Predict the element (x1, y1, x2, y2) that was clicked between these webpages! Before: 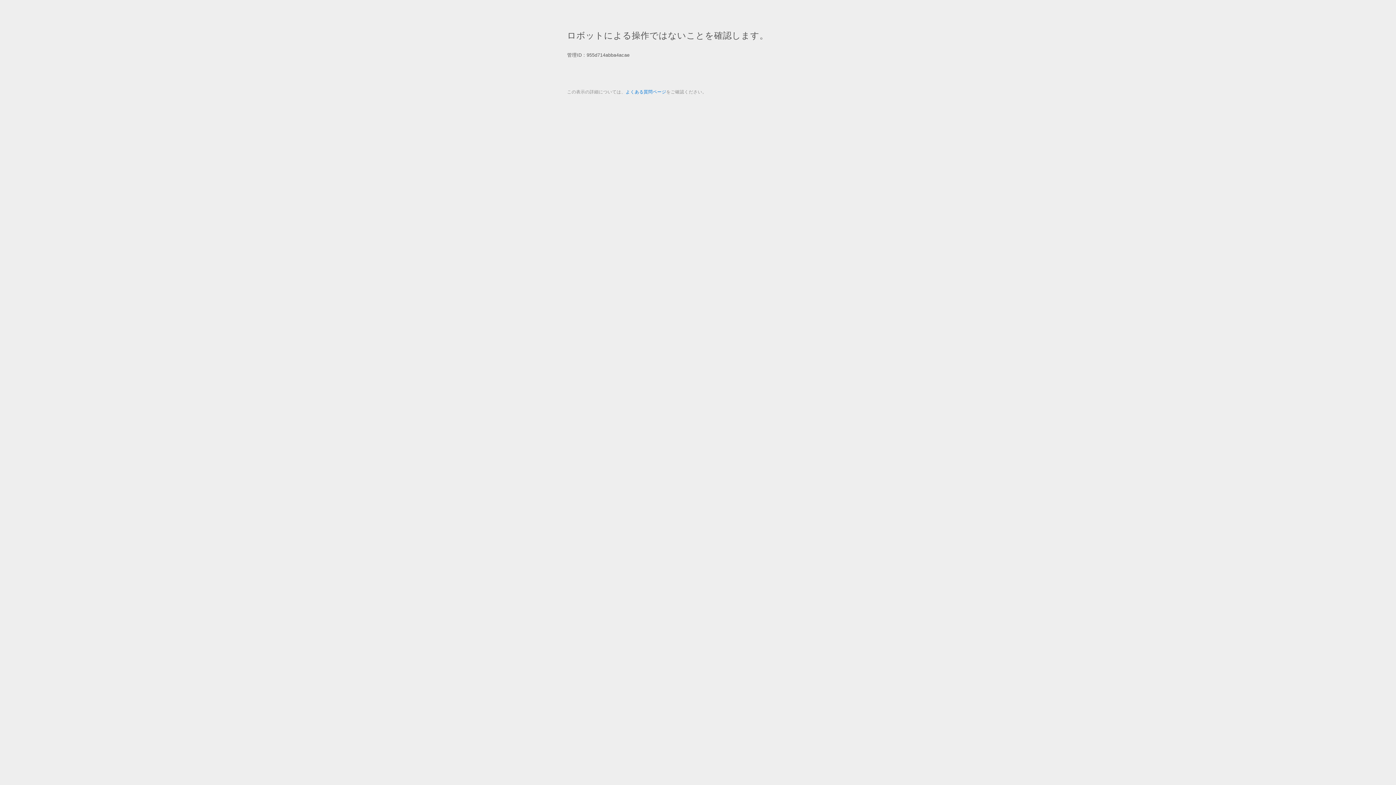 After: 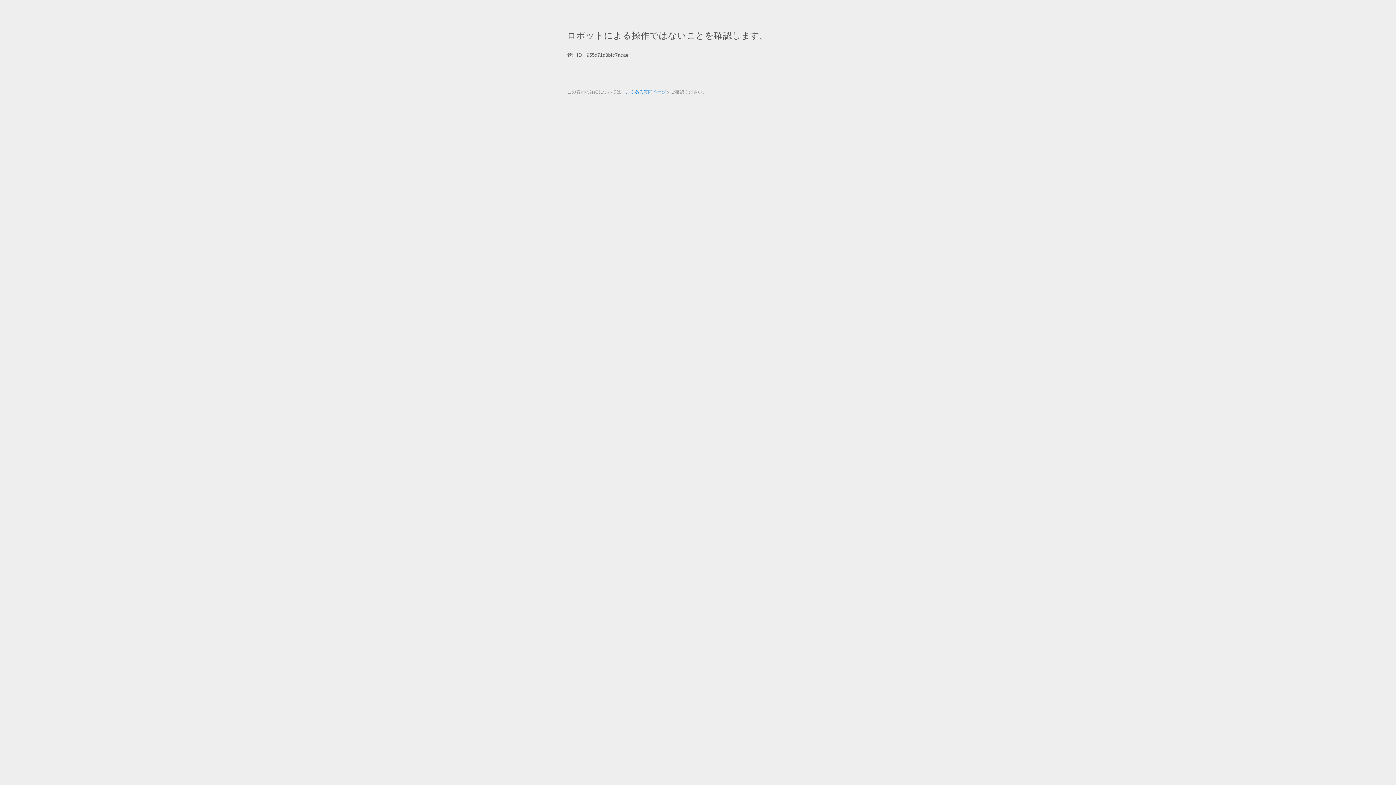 Action: label: よくある質問ページ bbox: (625, 89, 666, 94)